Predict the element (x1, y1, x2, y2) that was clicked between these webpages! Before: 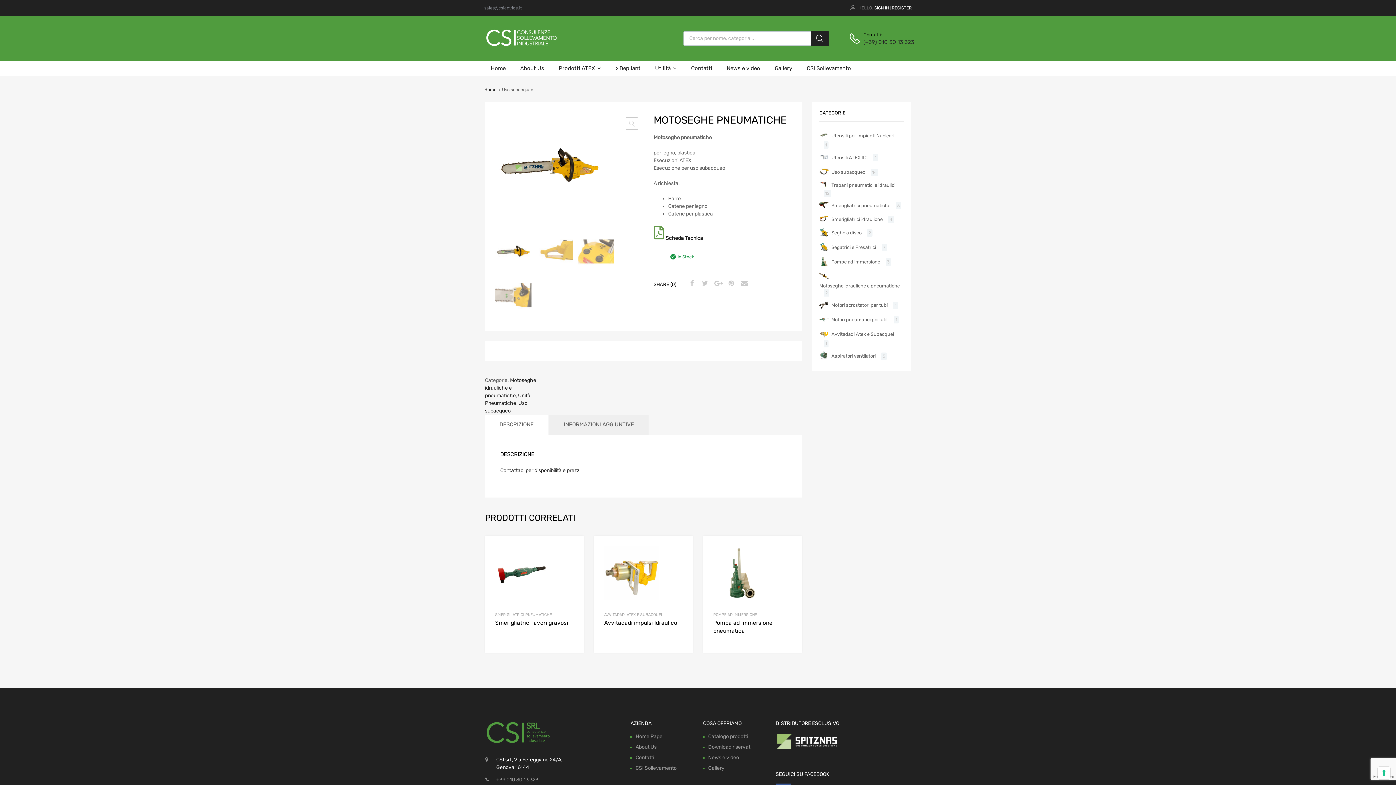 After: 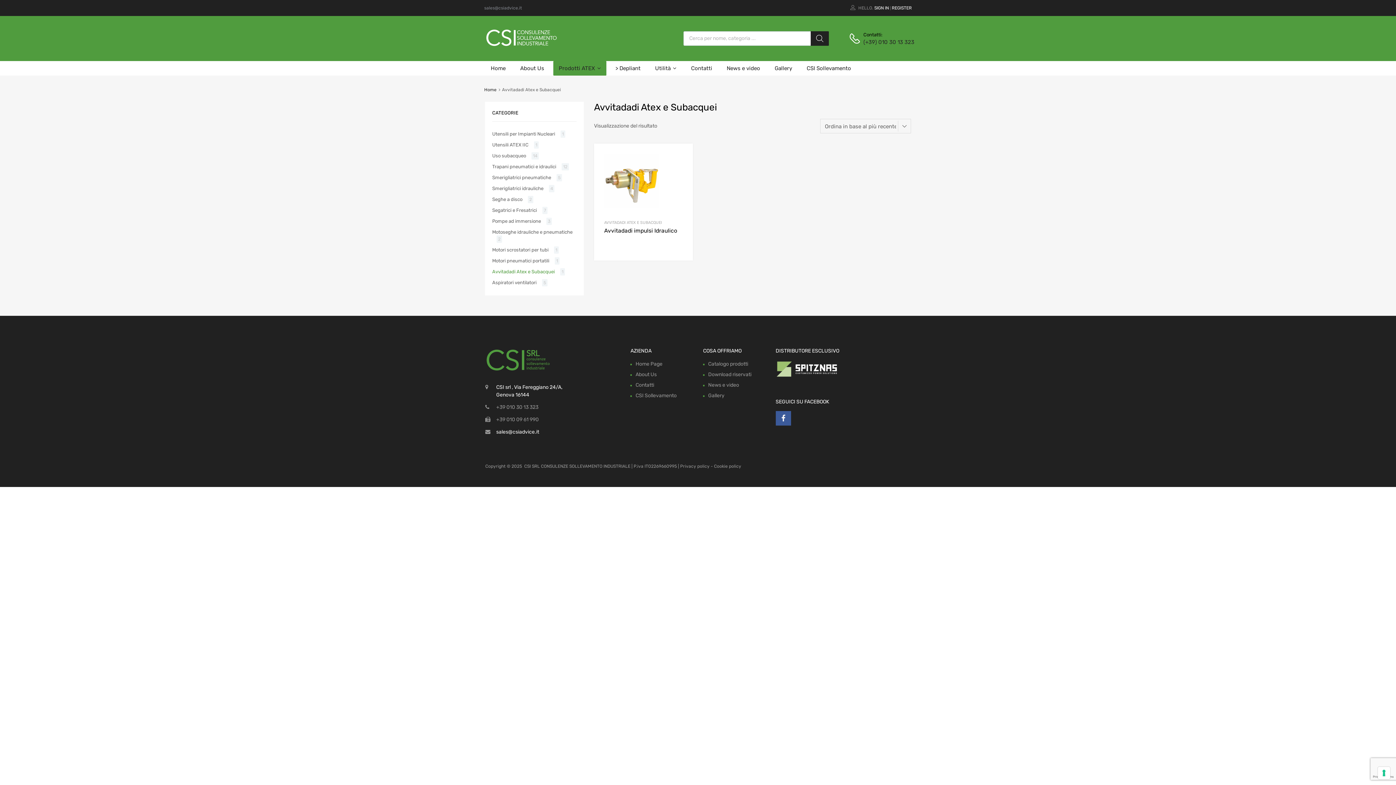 Action: bbox: (604, 612, 662, 617) label: AVVITADADI ATEX E SUBACQUEI